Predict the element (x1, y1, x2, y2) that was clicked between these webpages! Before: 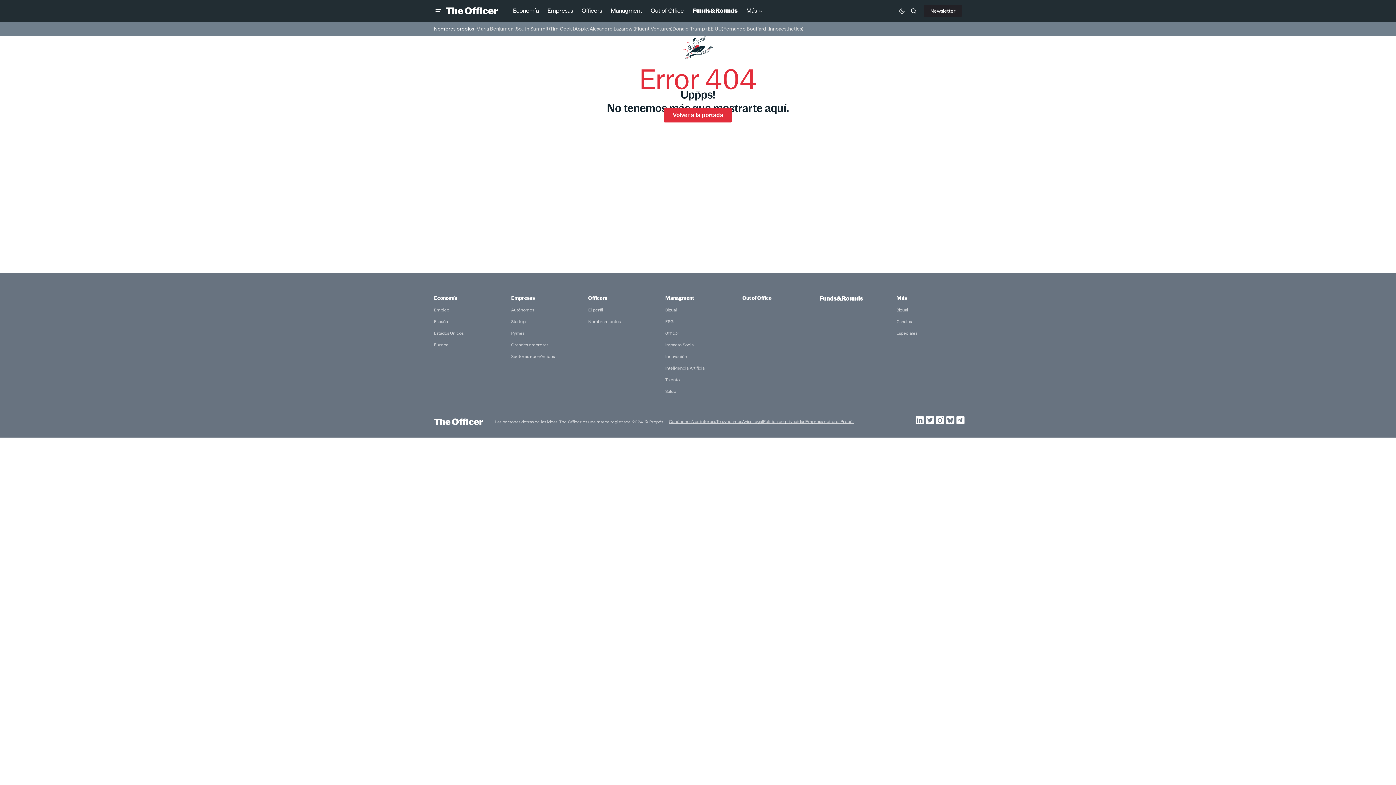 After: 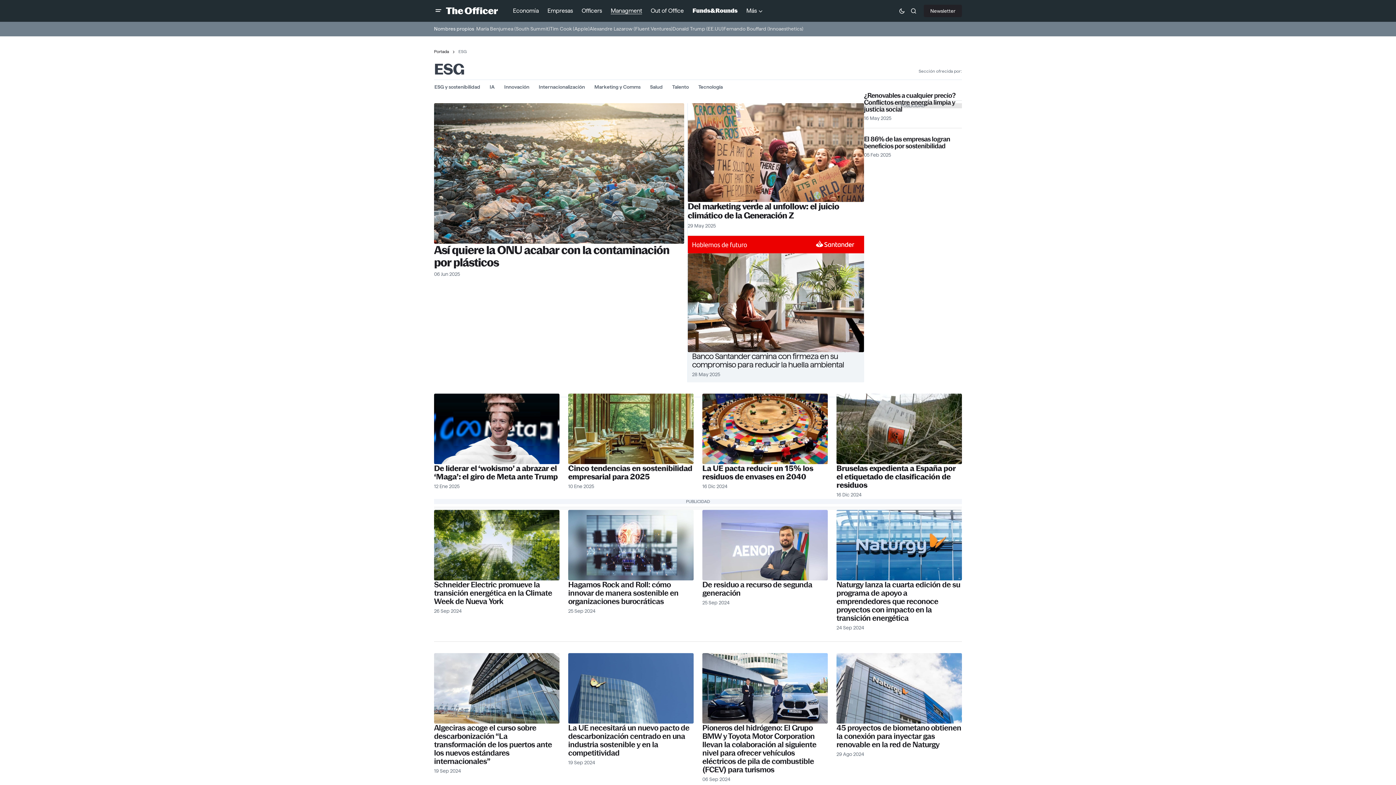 Action: label: ESG bbox: (665, 319, 673, 323)